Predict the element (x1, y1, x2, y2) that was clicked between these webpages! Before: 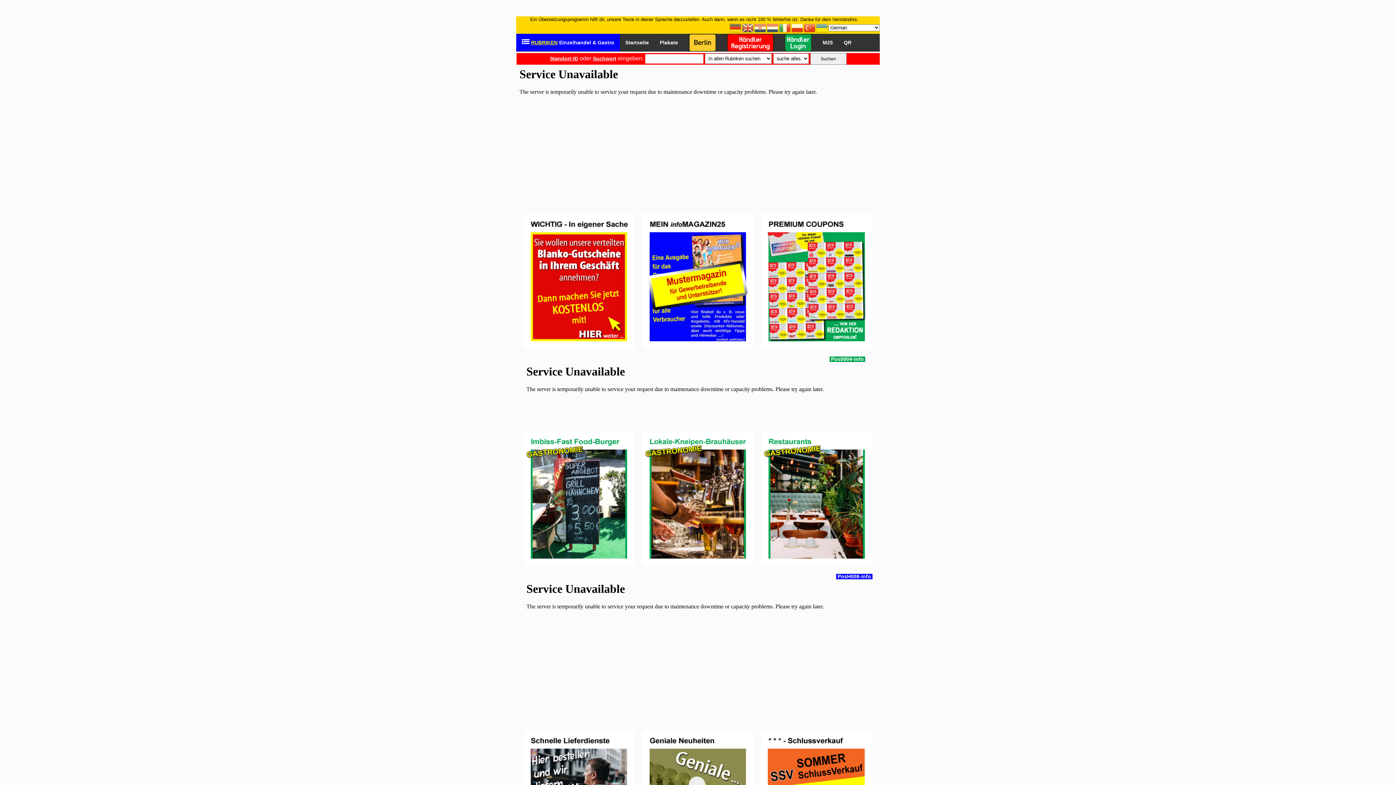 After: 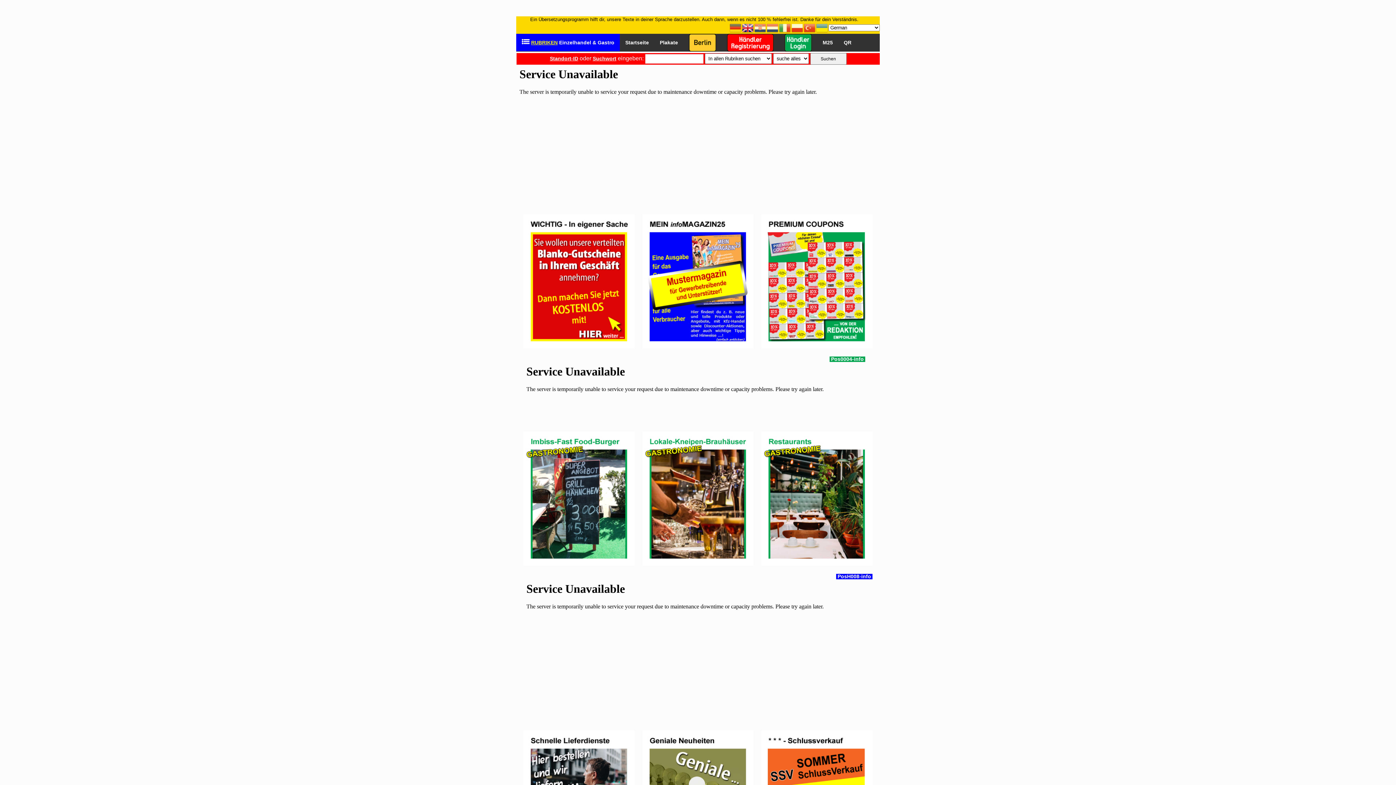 Action: bbox: (742, 24, 754, 30)